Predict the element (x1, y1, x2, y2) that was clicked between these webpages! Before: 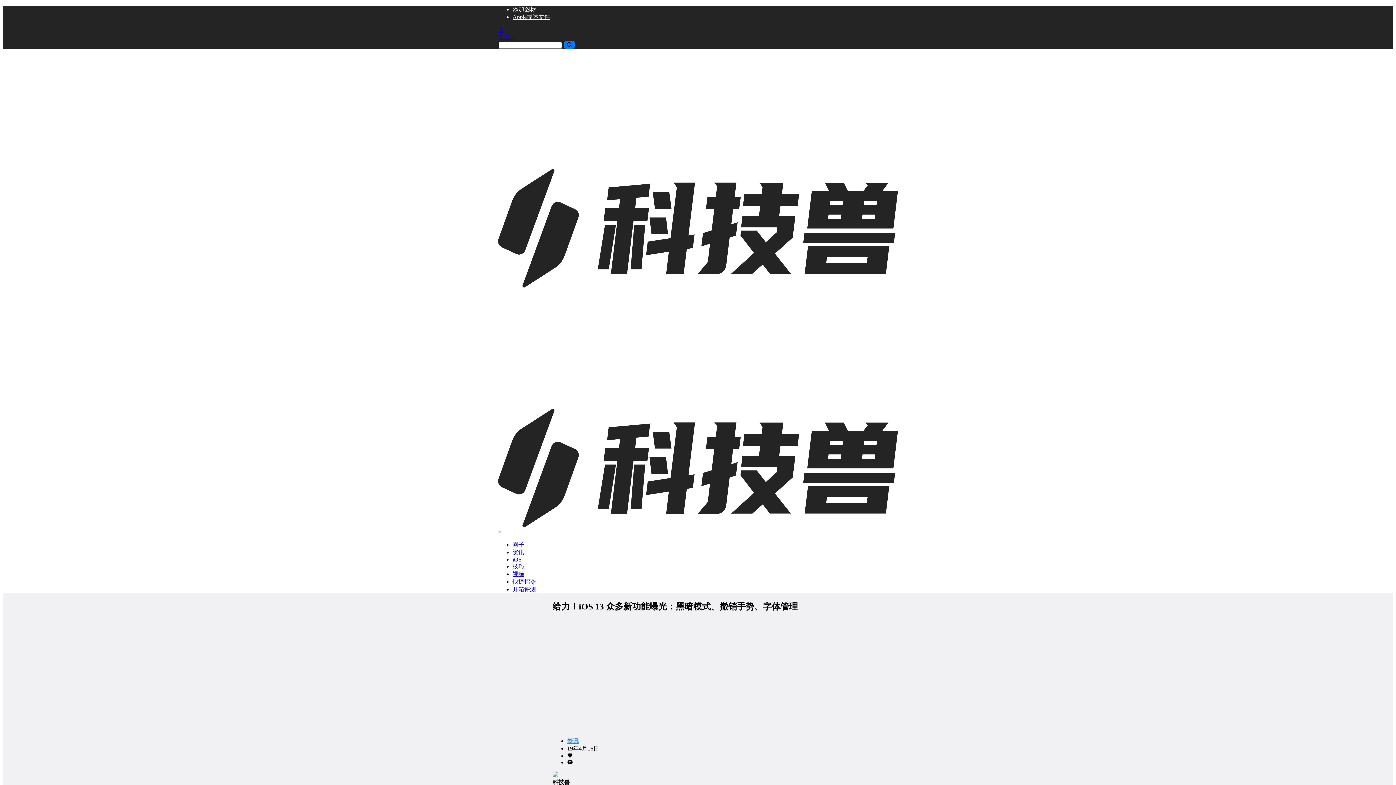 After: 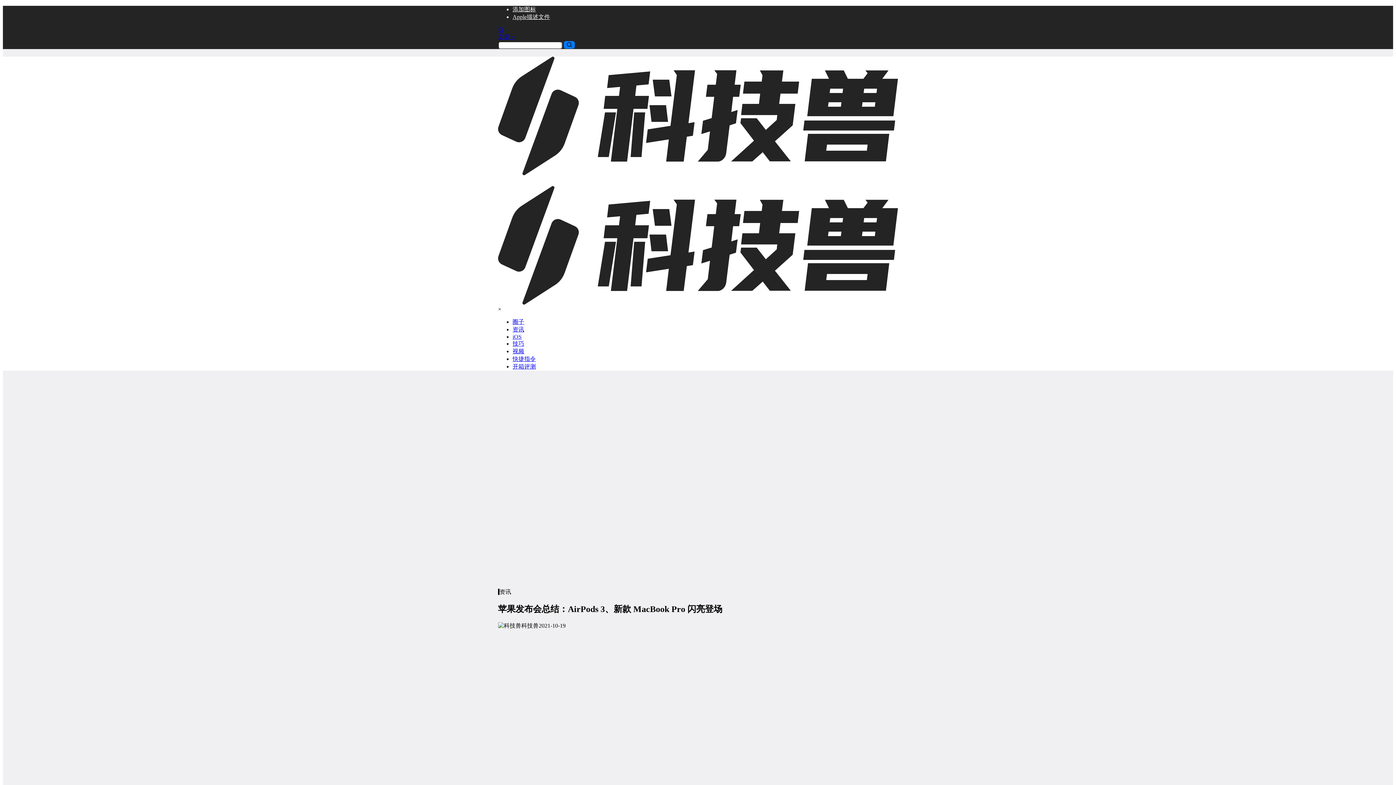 Action: bbox: (498, 162, 898, 288)